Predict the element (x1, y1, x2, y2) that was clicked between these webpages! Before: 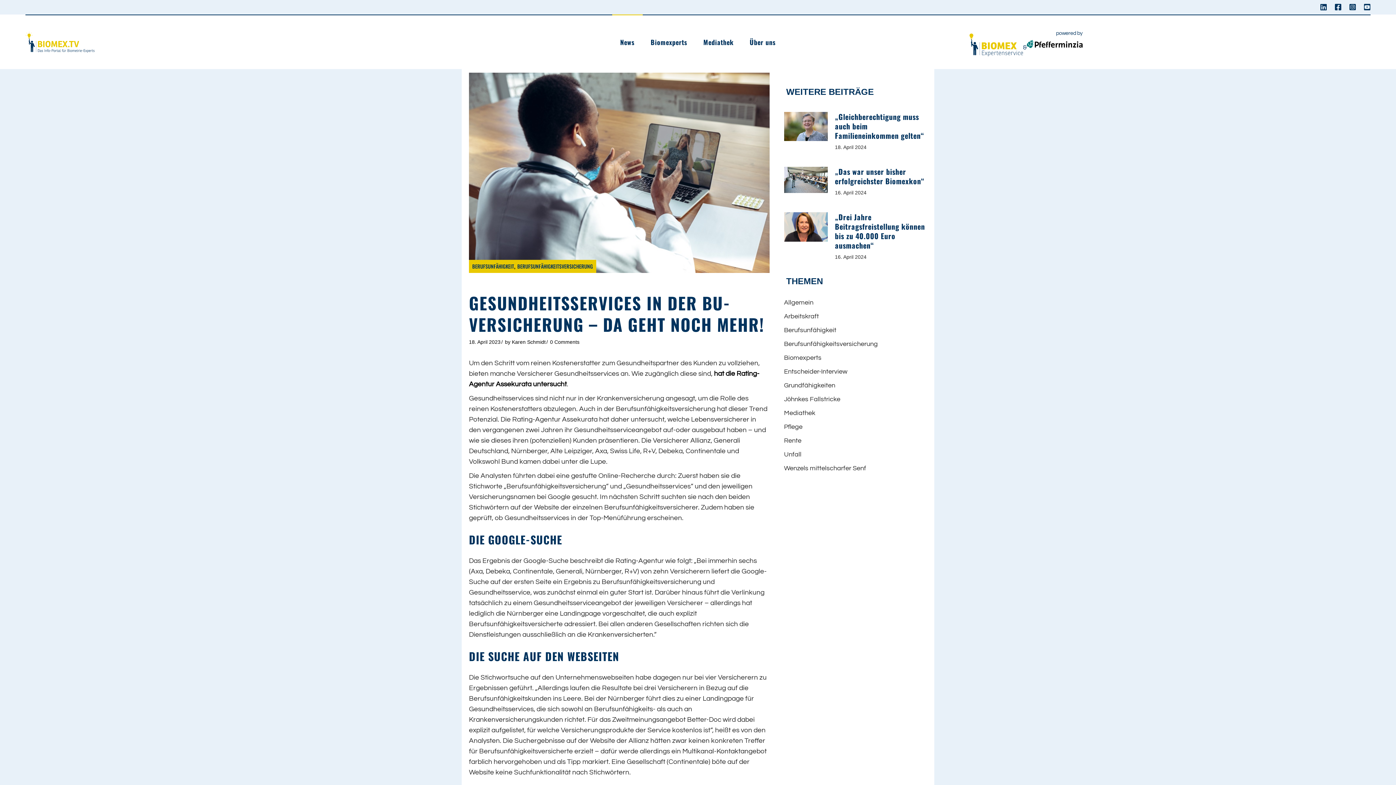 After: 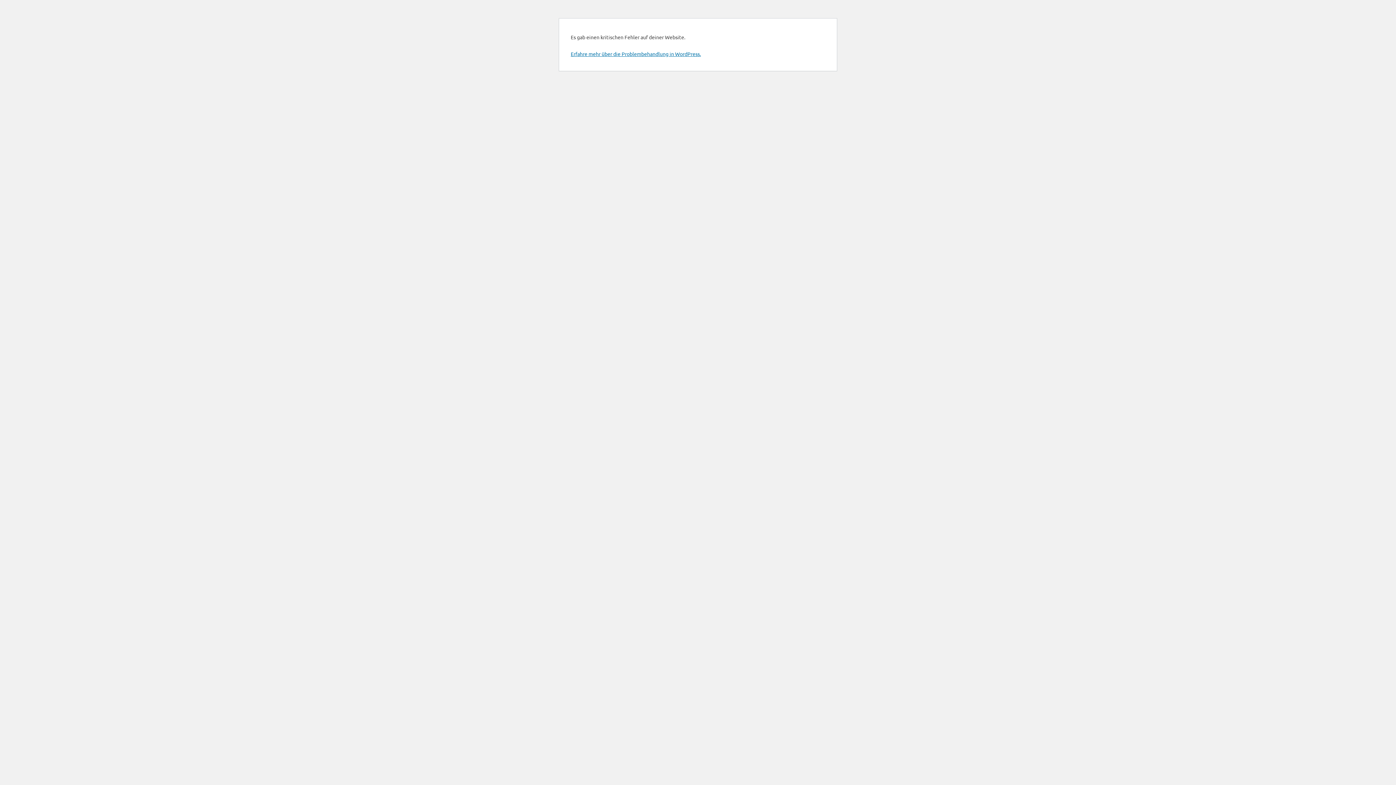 Action: label: Über uns bbox: (749, 15, 776, 69)